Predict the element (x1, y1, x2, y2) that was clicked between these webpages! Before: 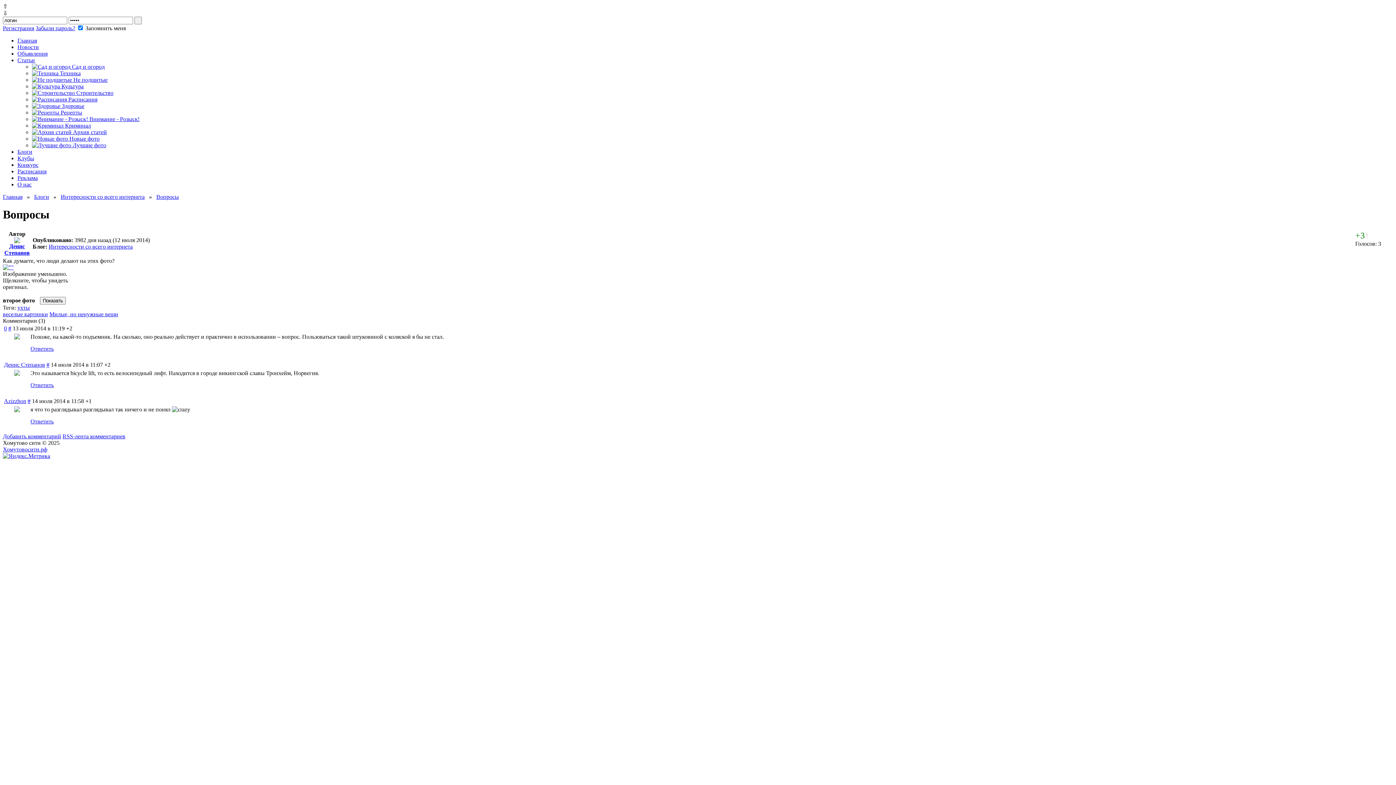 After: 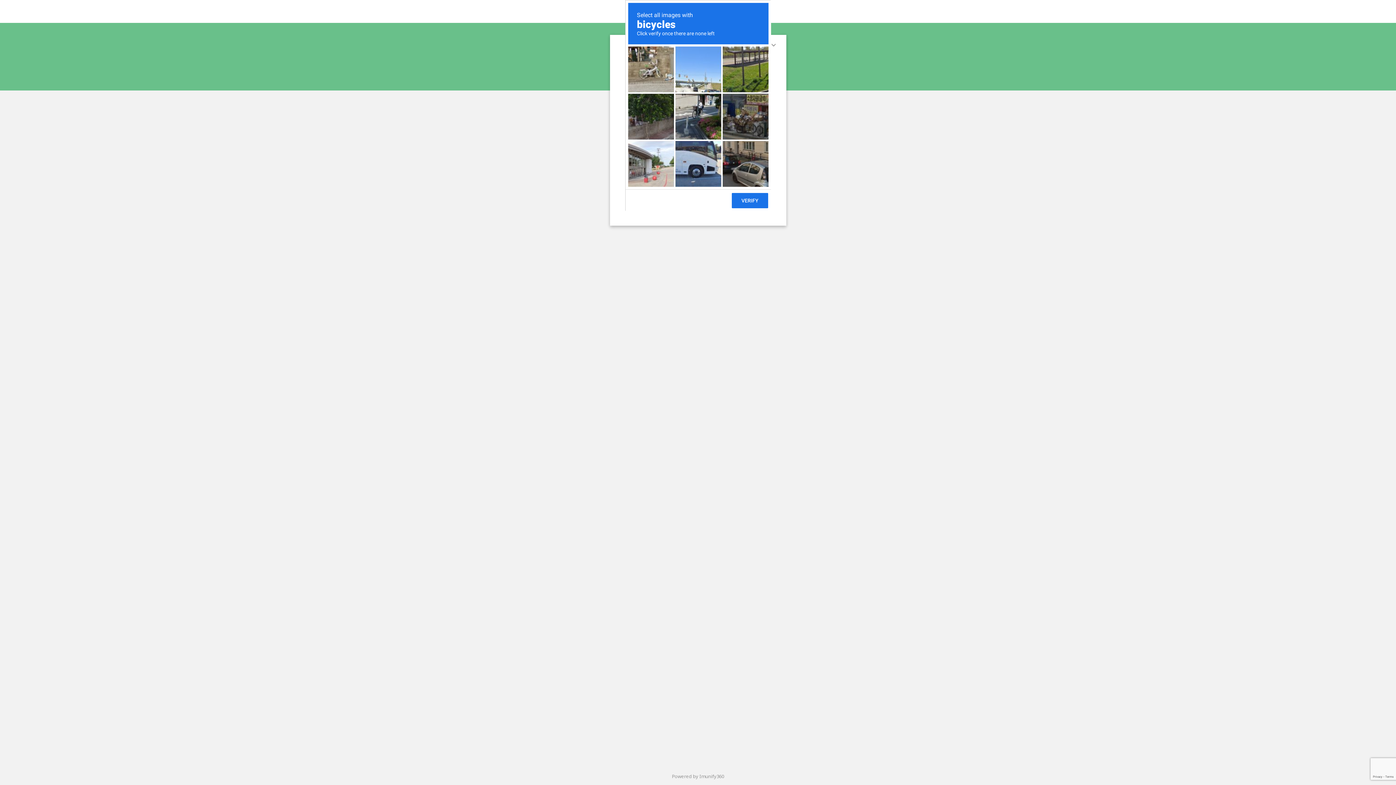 Action: bbox: (14, 370, 20, 377)